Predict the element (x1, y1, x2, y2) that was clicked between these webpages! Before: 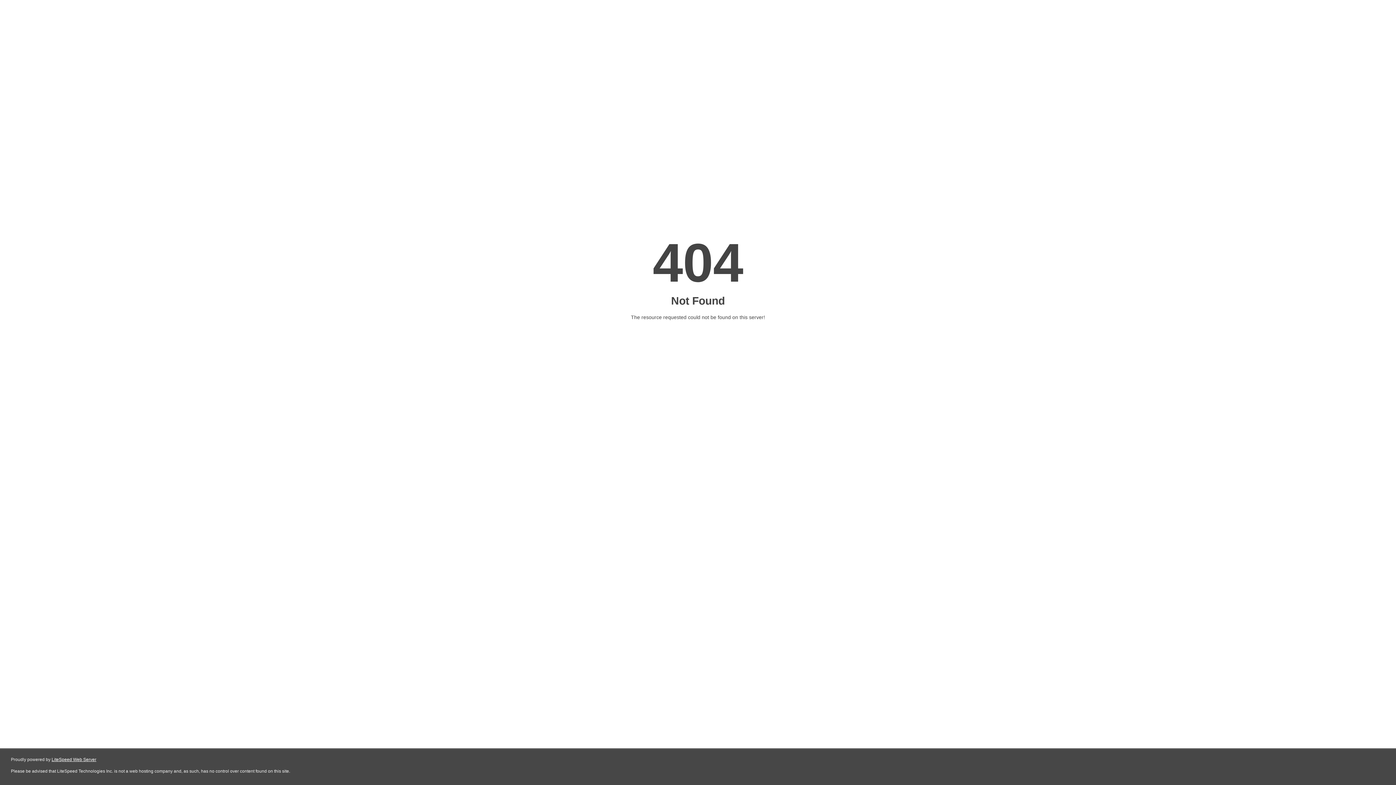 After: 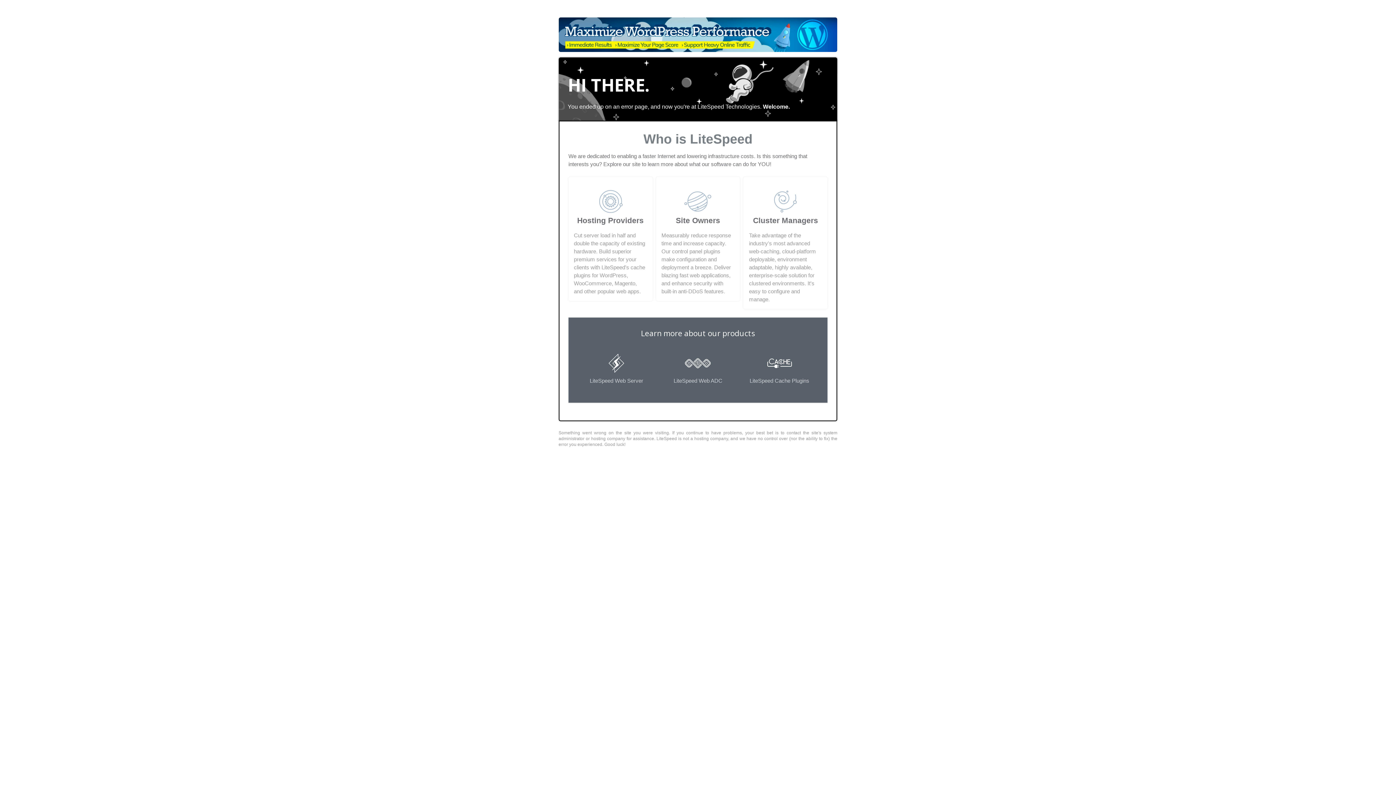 Action: label: LiteSpeed Web Server bbox: (51, 757, 96, 762)